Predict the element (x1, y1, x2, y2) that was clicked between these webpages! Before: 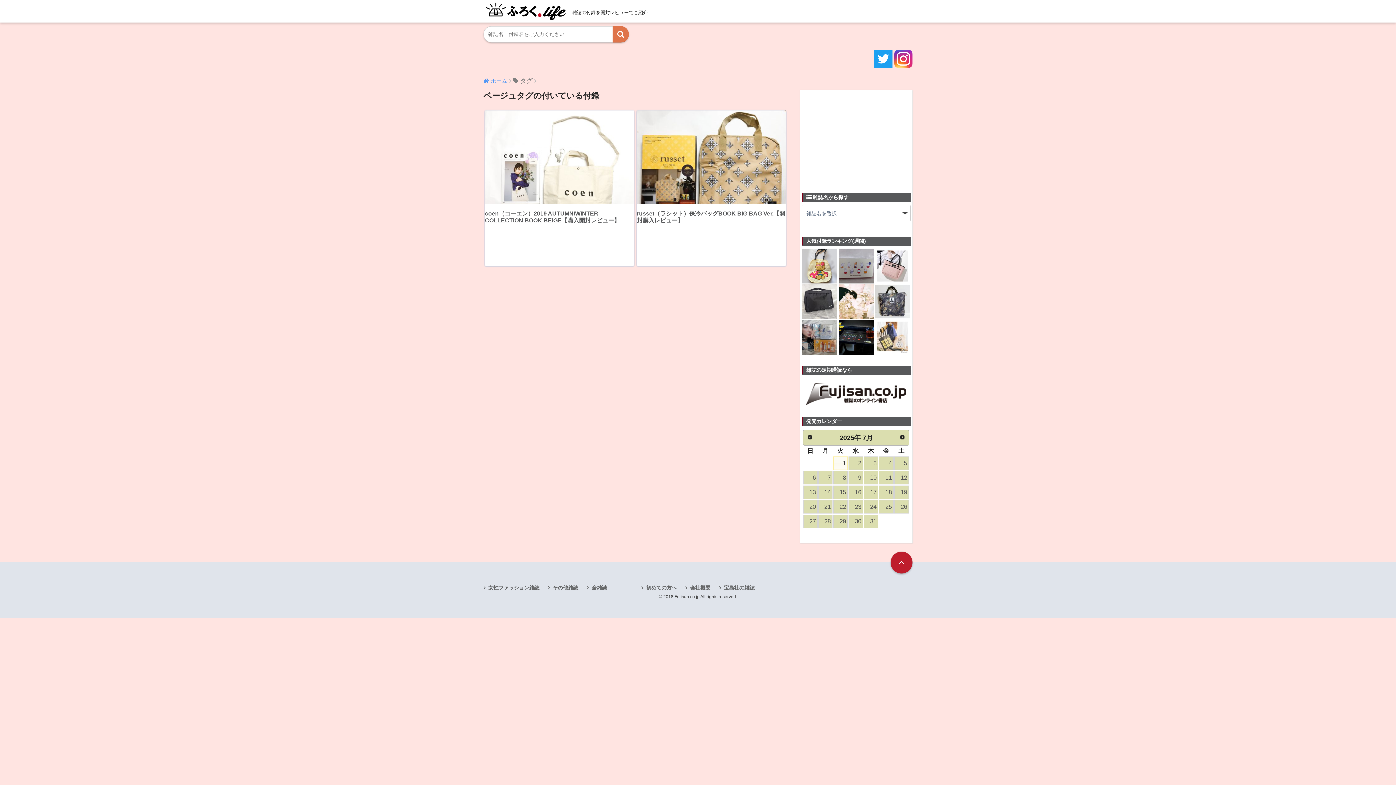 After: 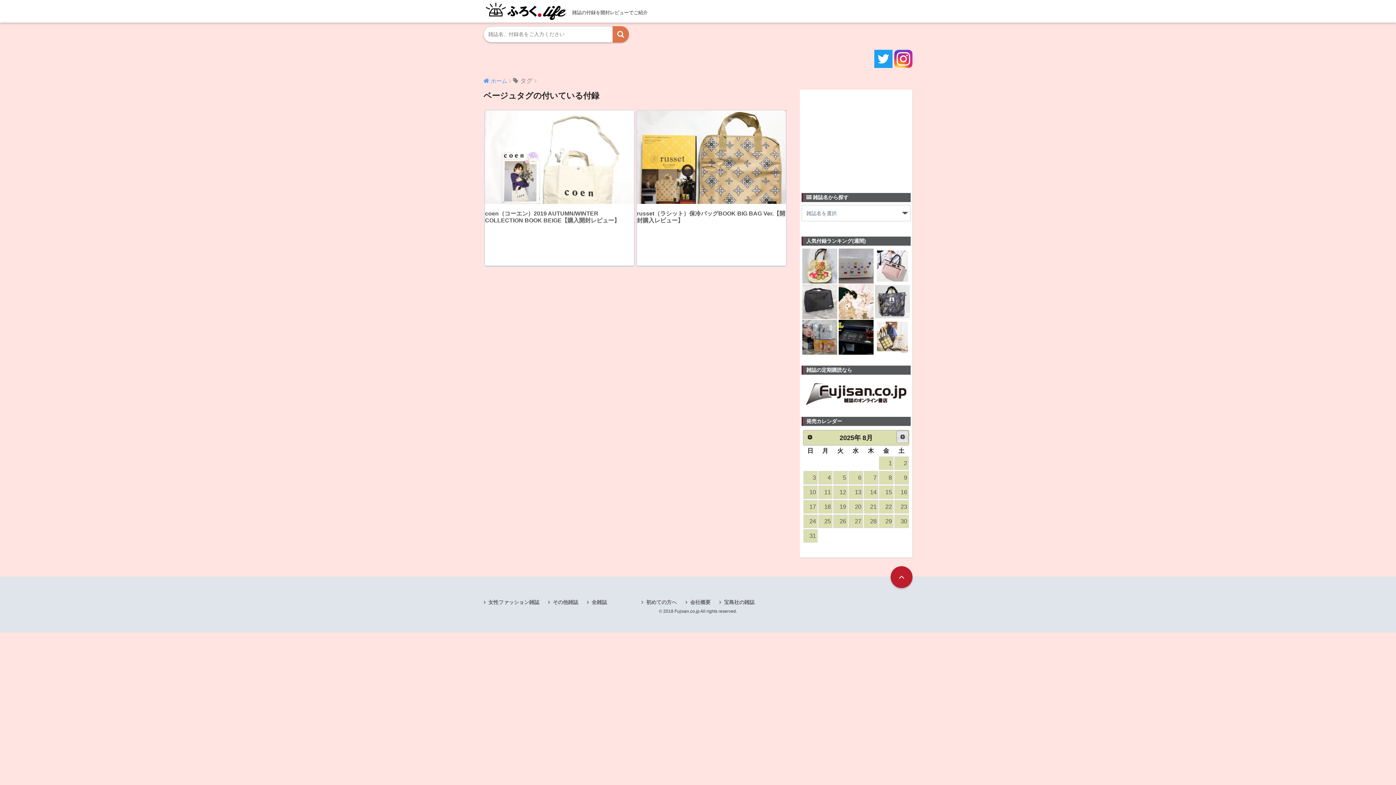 Action: bbox: (896, 431, 908, 443) label: 次>